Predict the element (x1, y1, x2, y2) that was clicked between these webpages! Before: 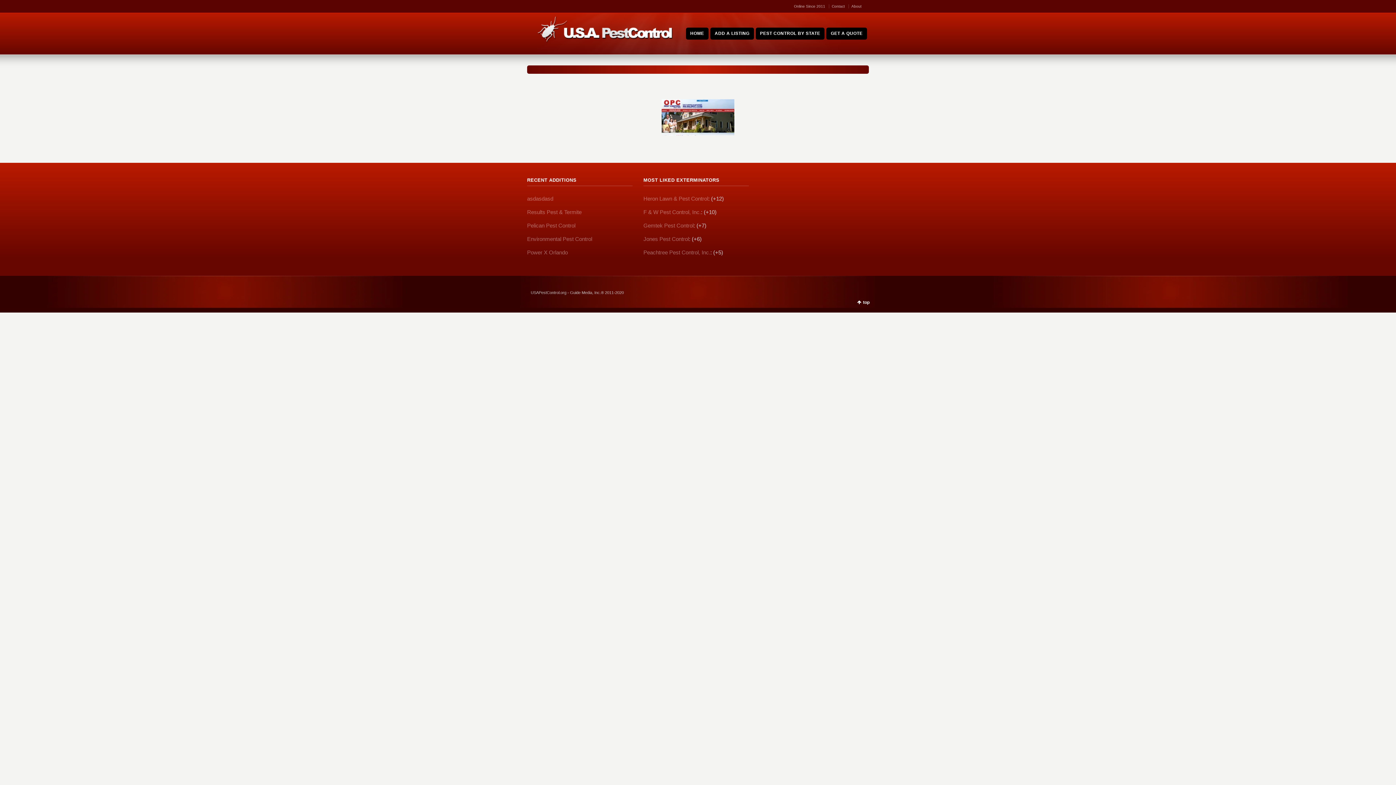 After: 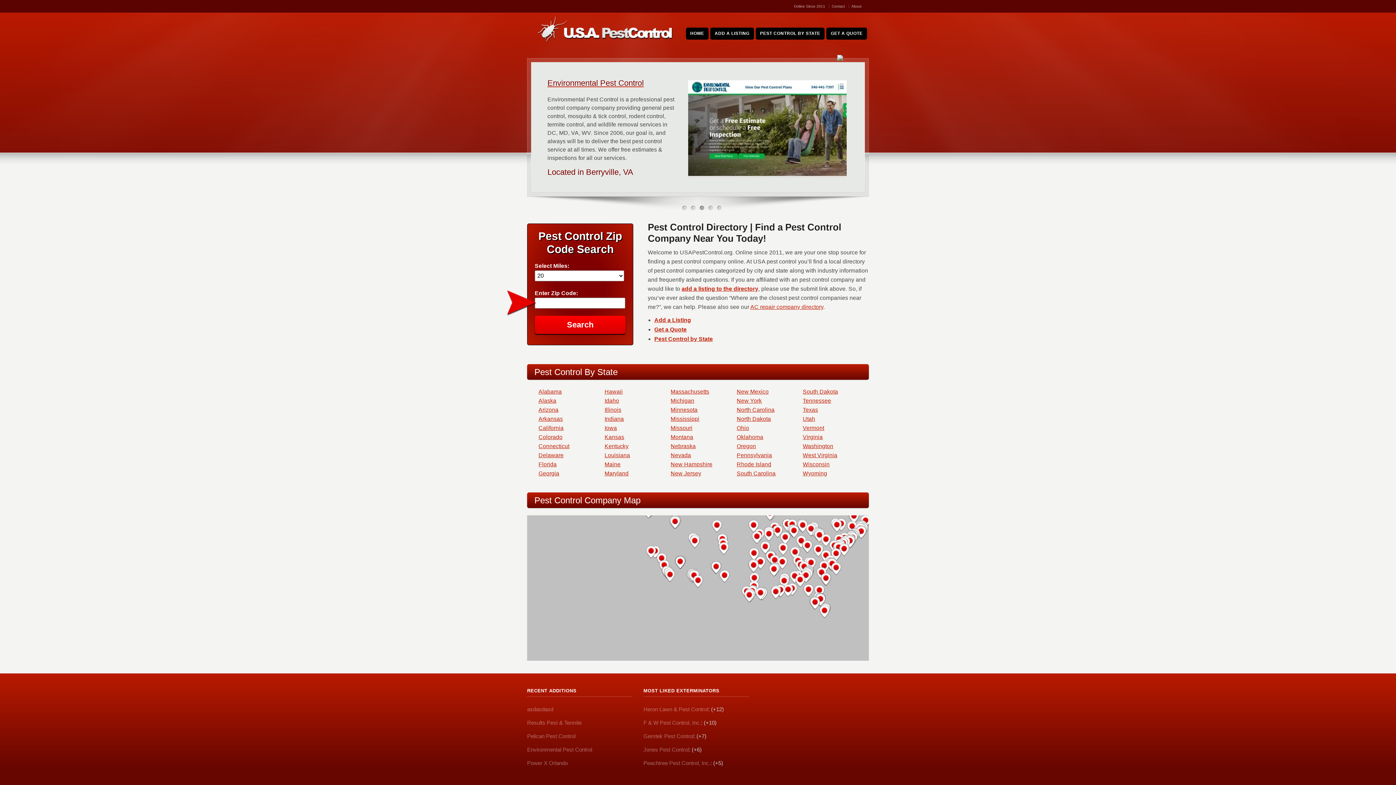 Action: bbox: (535, 16, 678, 50)